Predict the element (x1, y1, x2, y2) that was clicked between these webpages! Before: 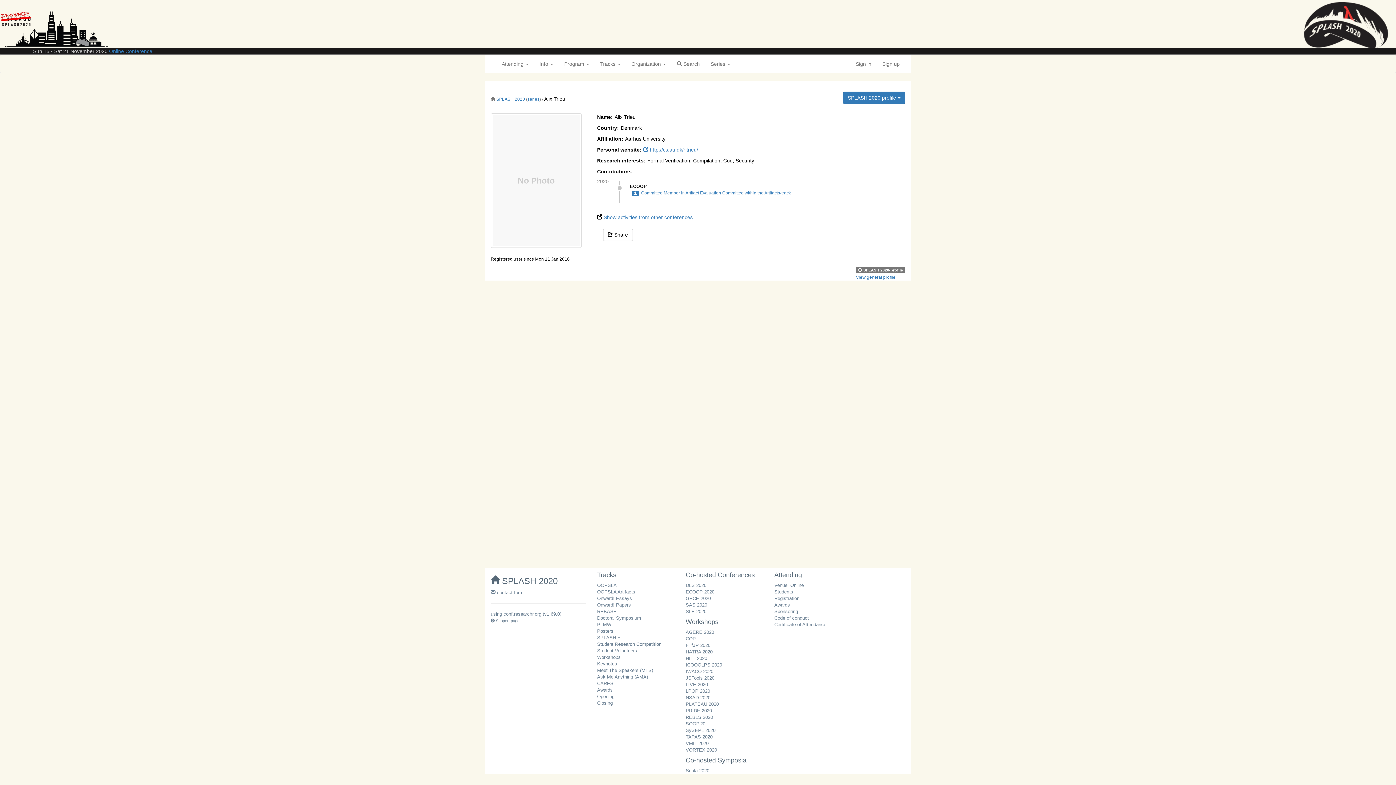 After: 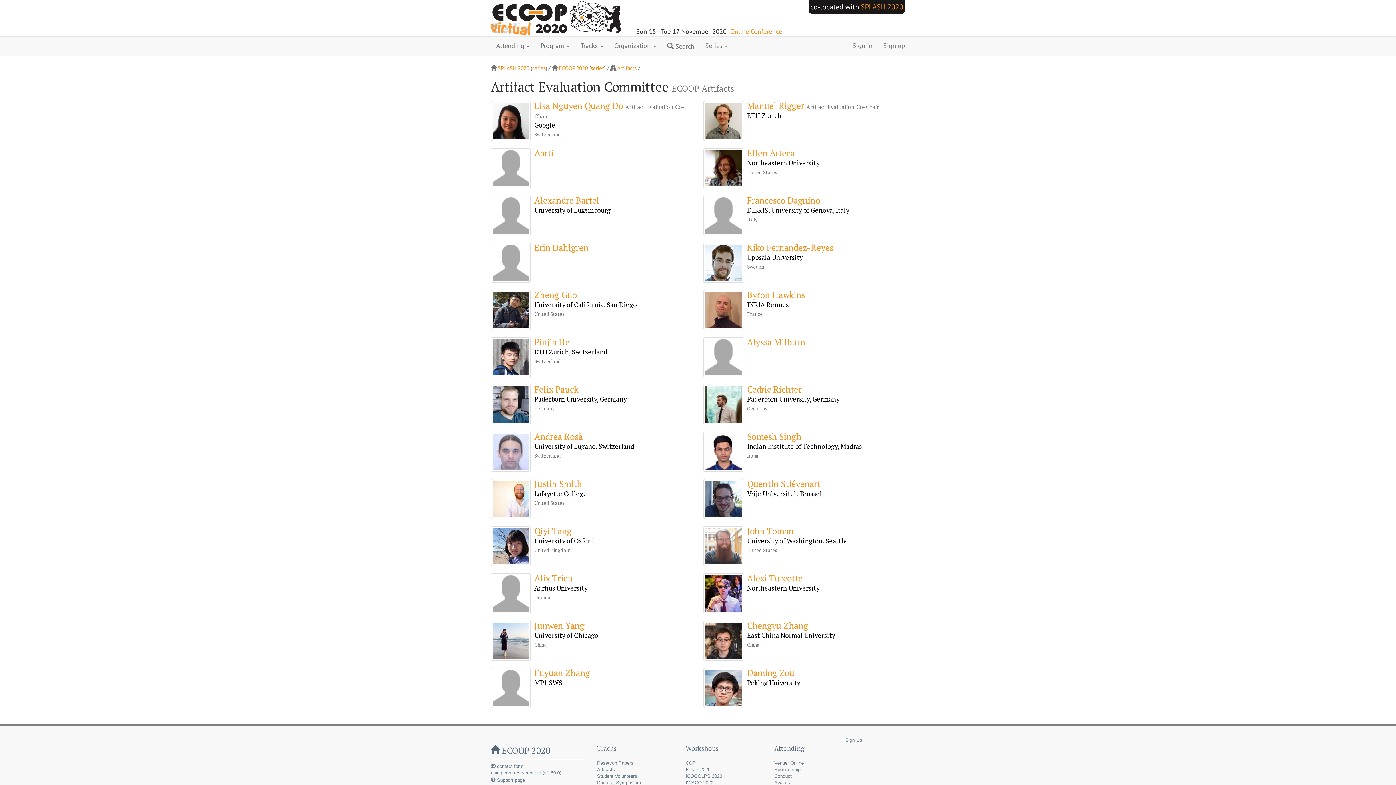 Action: bbox: (641, 190, 791, 195) label: Committee Member in Artifact Evaluation Committee within the Artifacts-track